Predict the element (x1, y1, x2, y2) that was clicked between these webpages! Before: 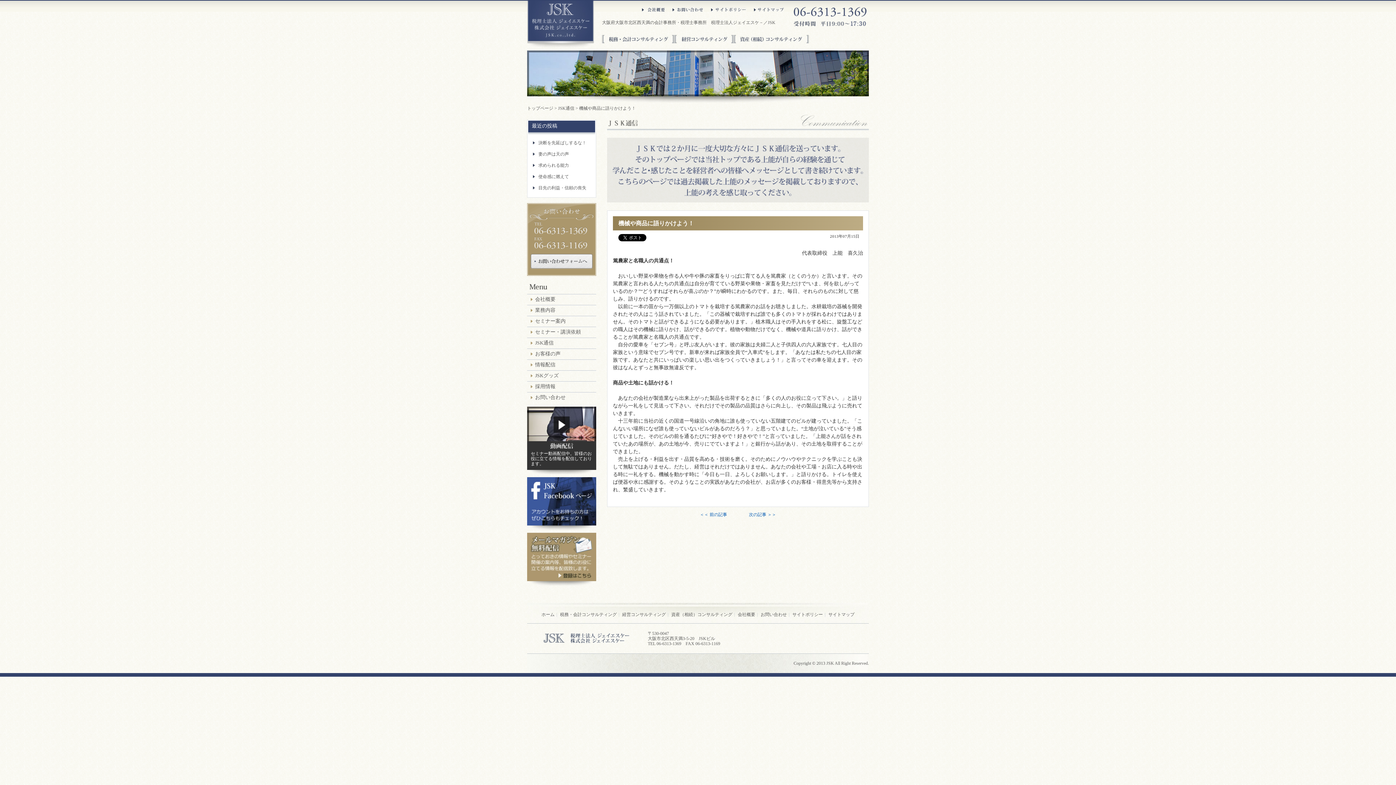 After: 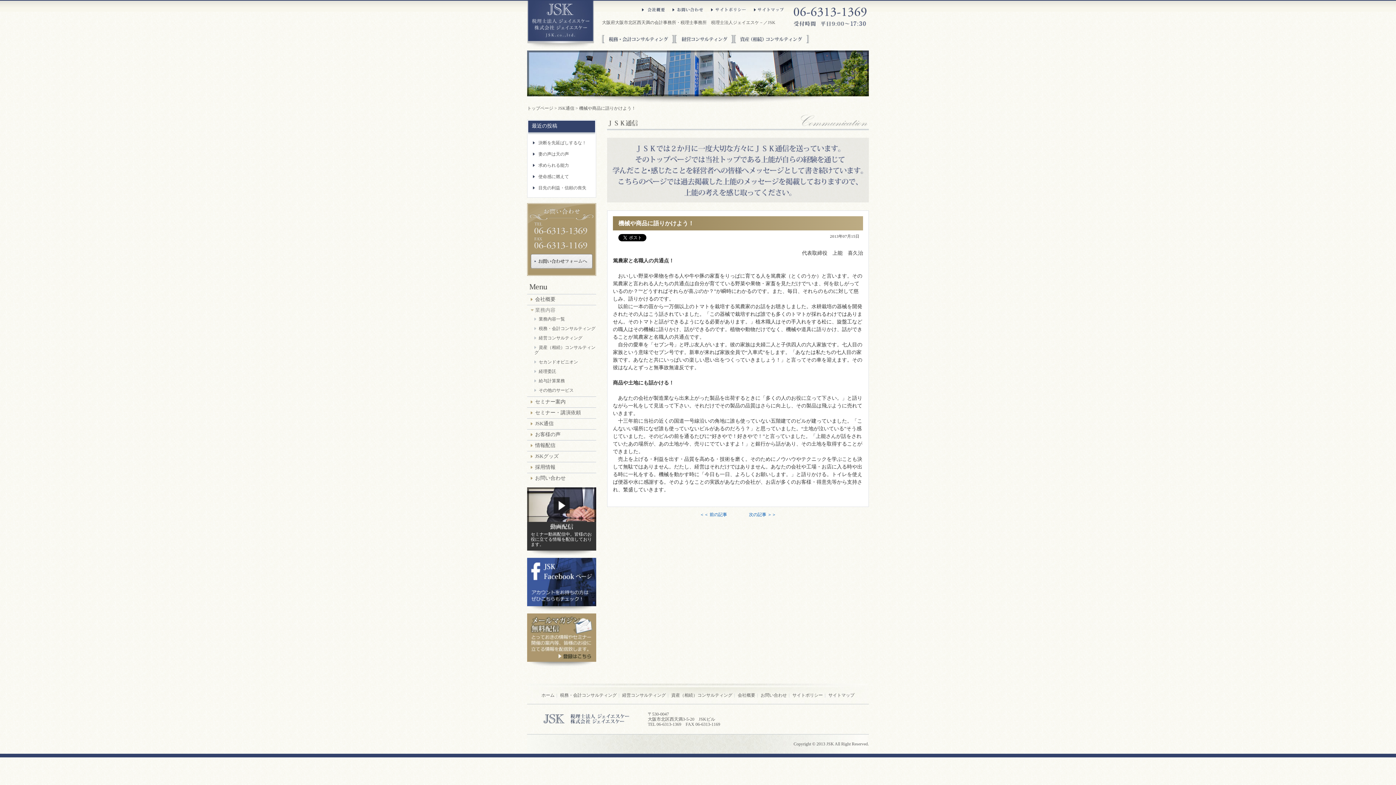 Action: bbox: (530, 307, 555, 313) label: 業務内容